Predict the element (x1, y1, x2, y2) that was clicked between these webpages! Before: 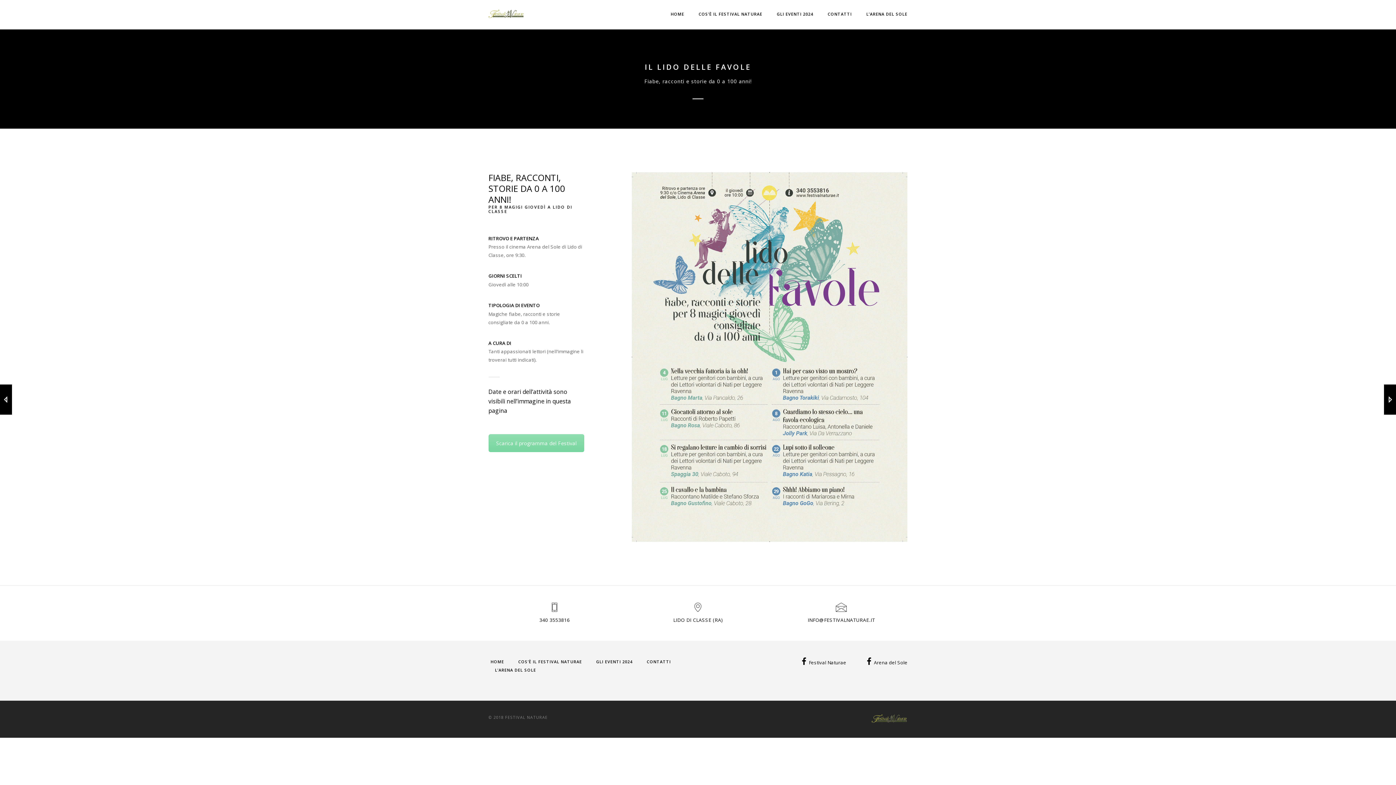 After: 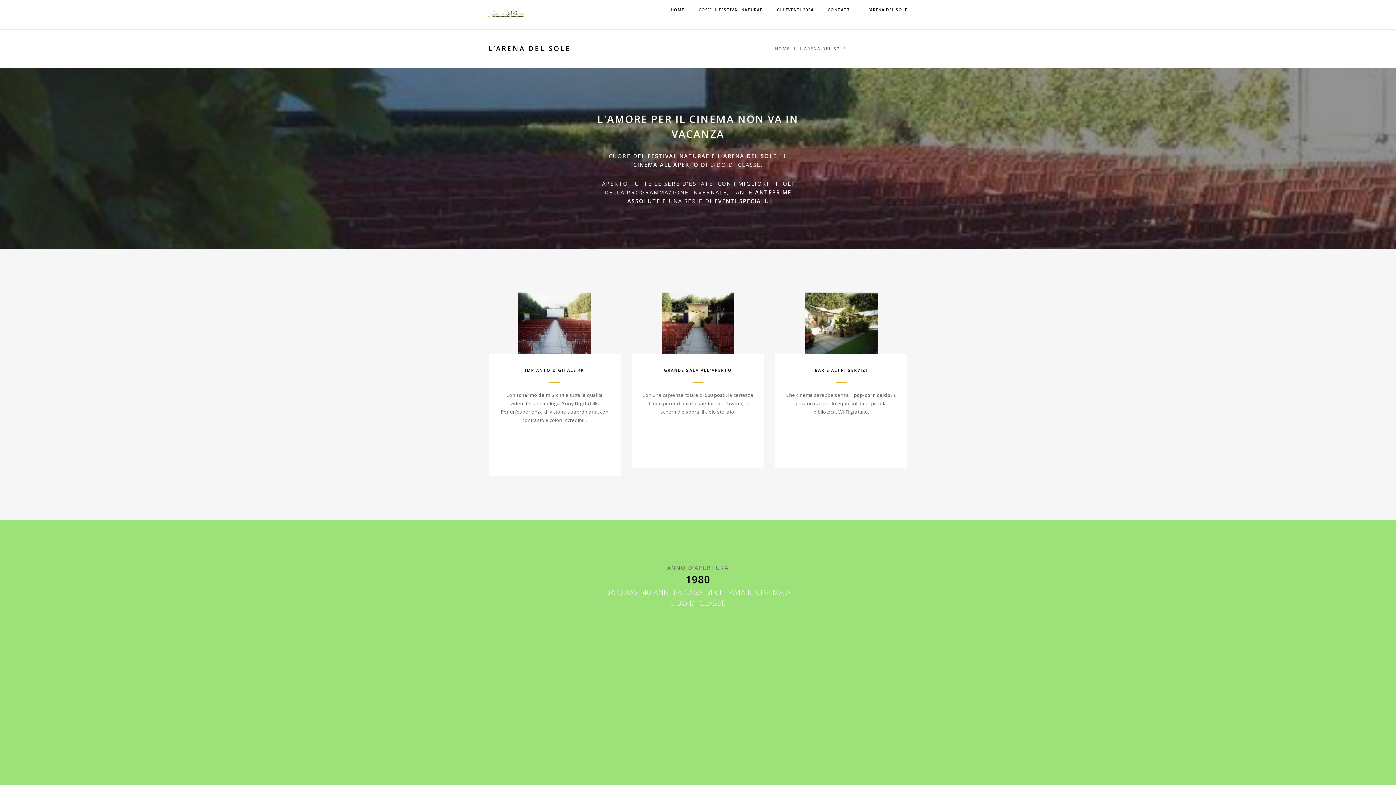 Action: label: L’ARENA DEL SOLE bbox: (866, 8, 907, 20)